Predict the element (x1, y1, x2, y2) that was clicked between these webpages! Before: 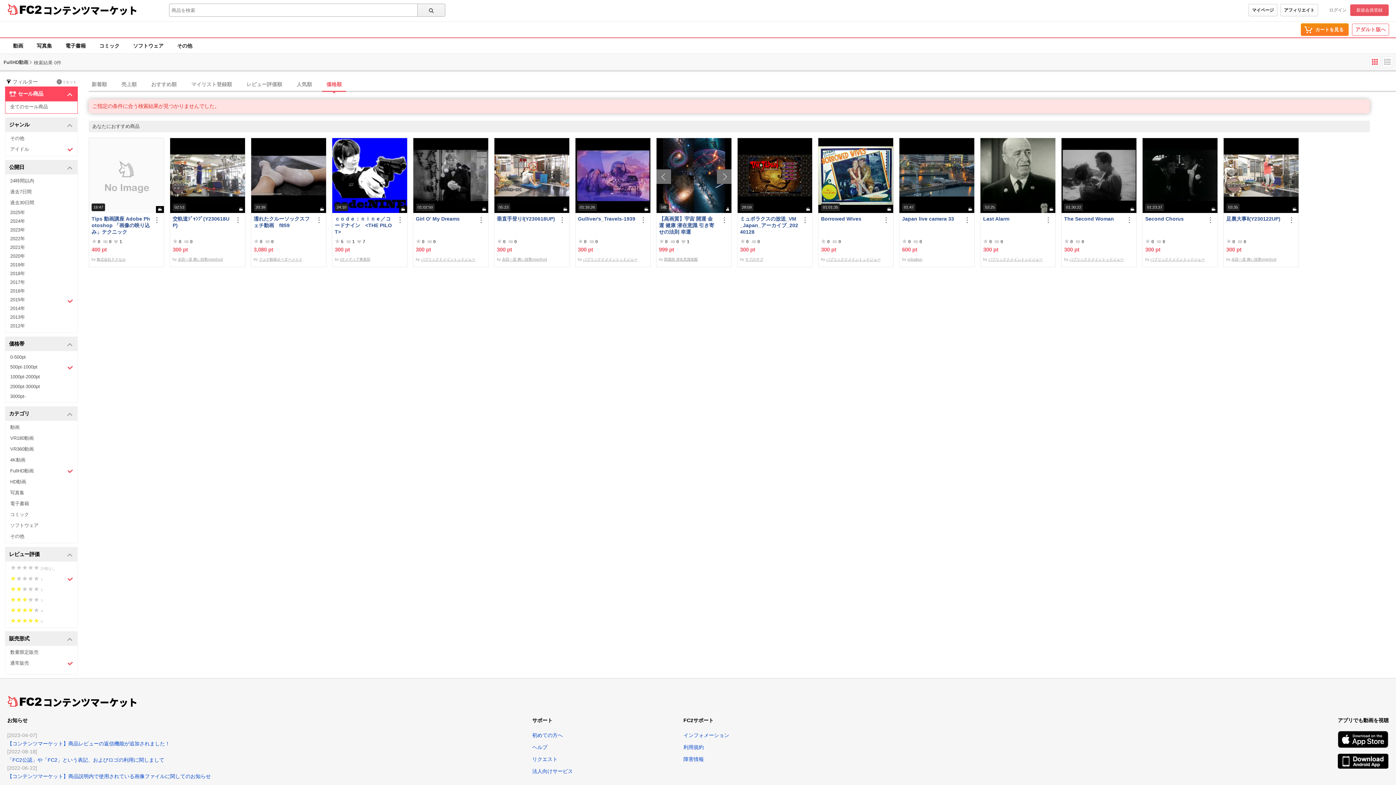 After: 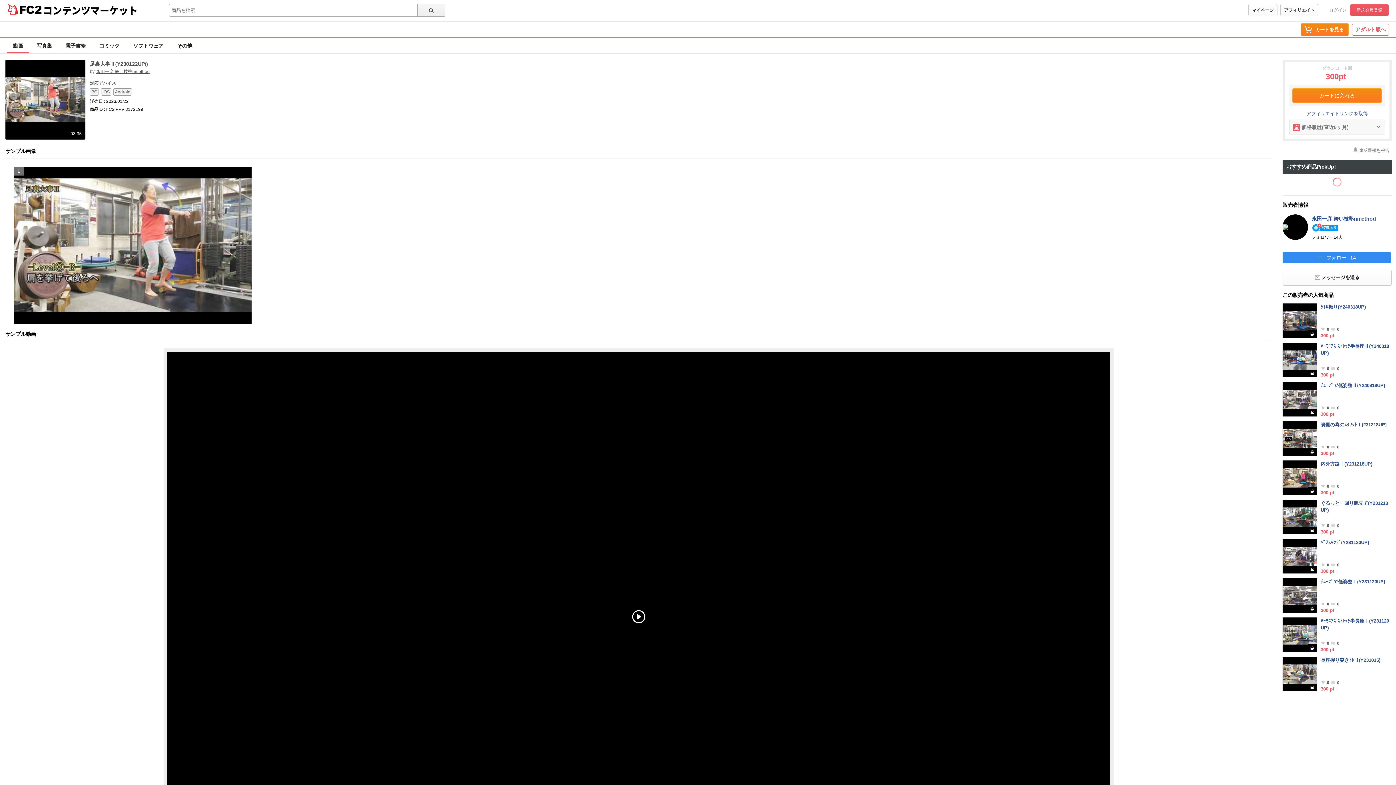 Action: label: 足裏大事Ⅱ(Y230122UP) bbox: (1226, 215, 1285, 235)